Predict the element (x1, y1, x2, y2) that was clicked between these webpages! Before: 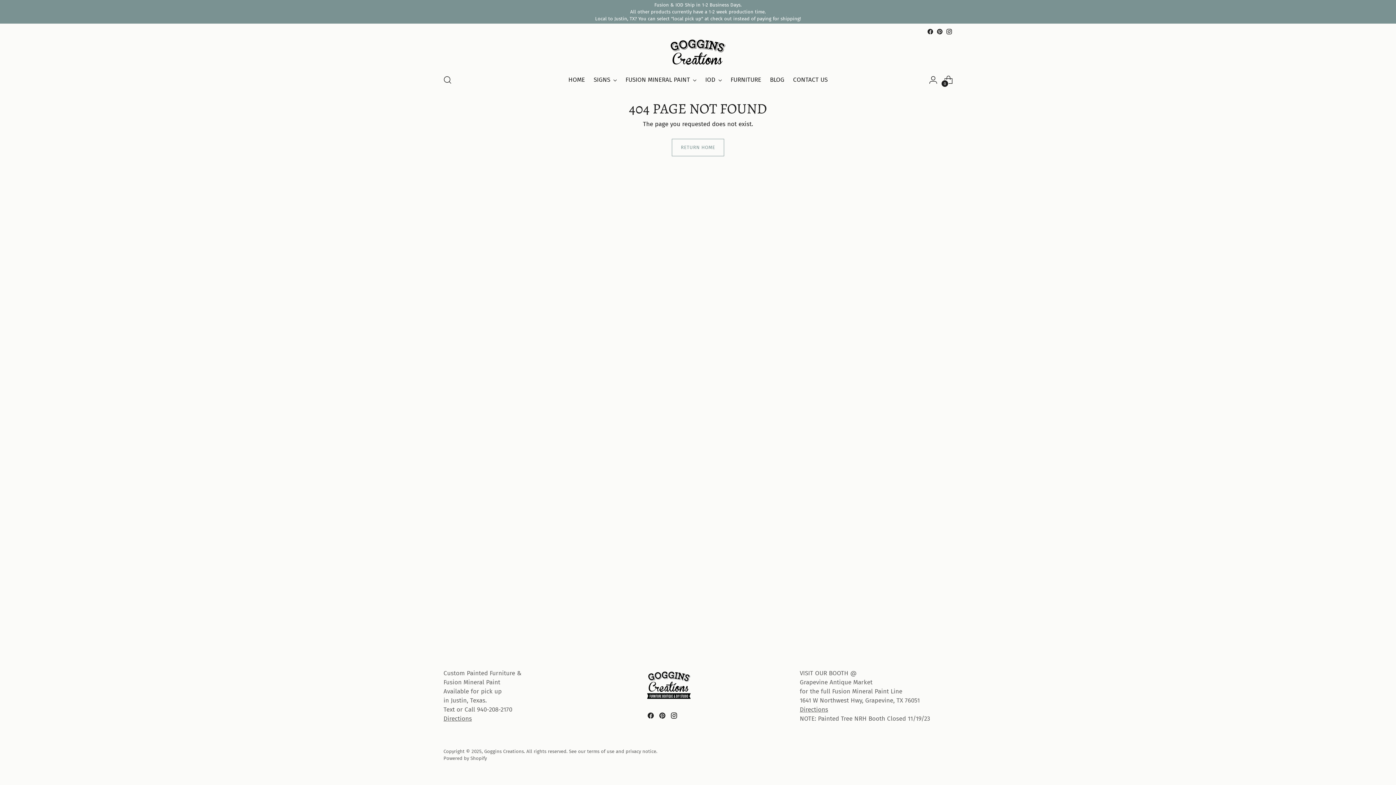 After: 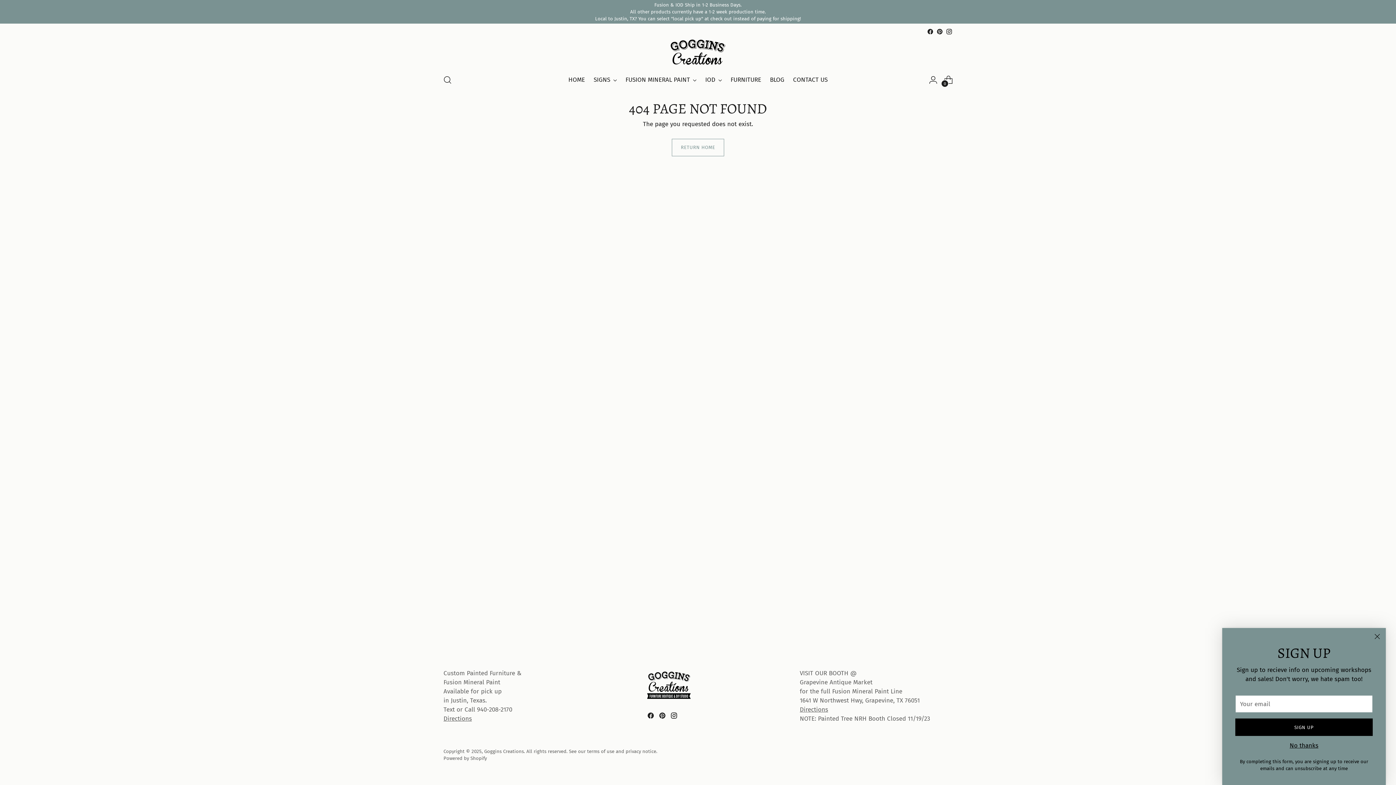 Action: bbox: (946, 28, 952, 34)